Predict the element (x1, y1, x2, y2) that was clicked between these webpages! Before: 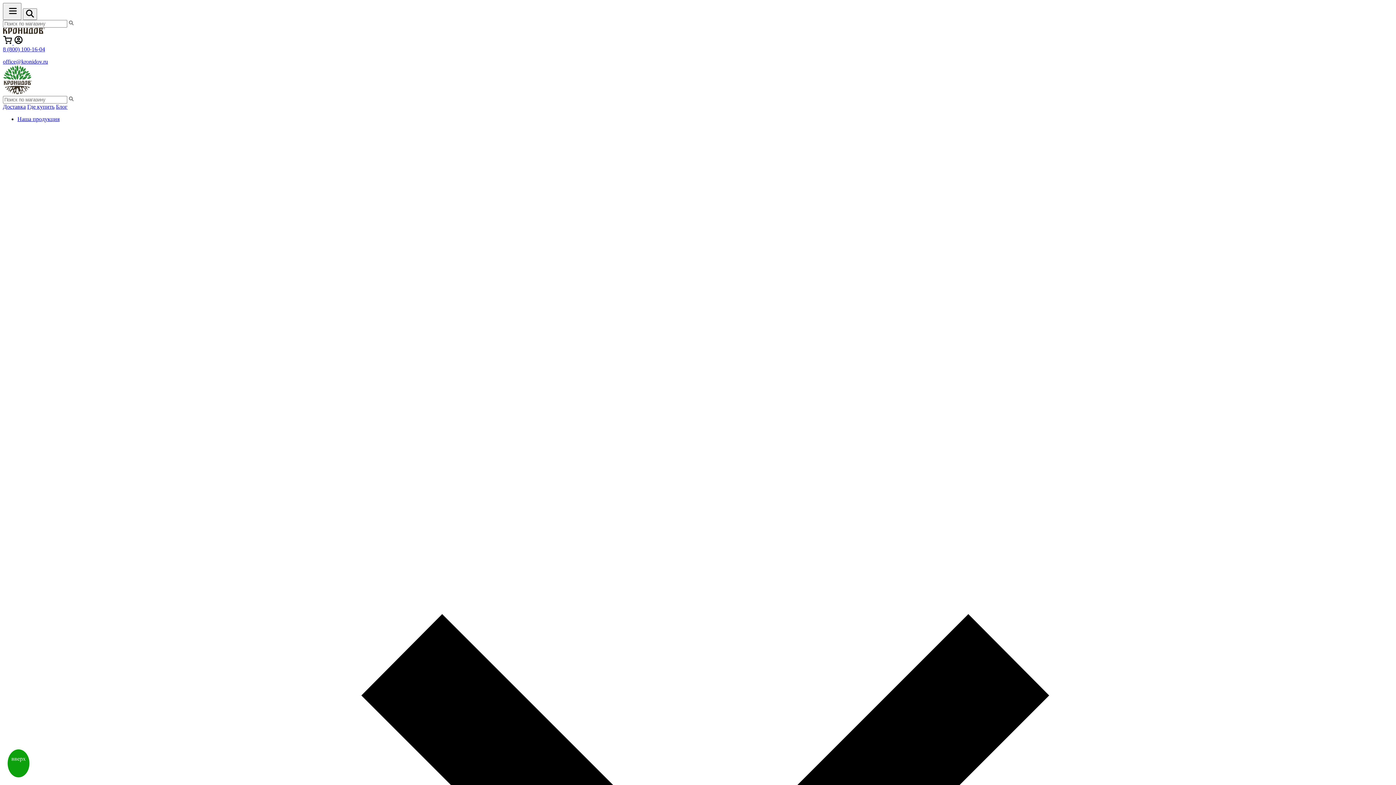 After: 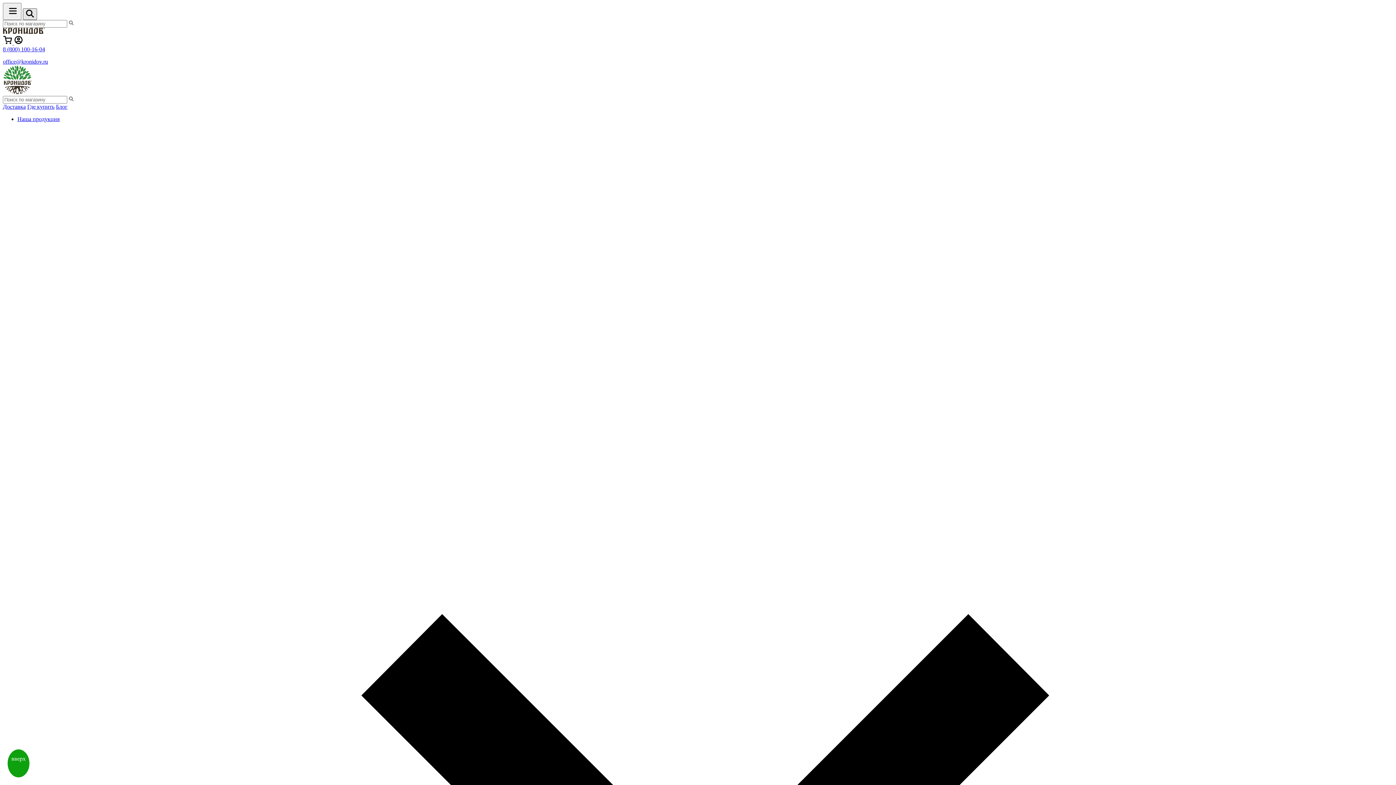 Action: bbox: (22, 8, 37, 20)